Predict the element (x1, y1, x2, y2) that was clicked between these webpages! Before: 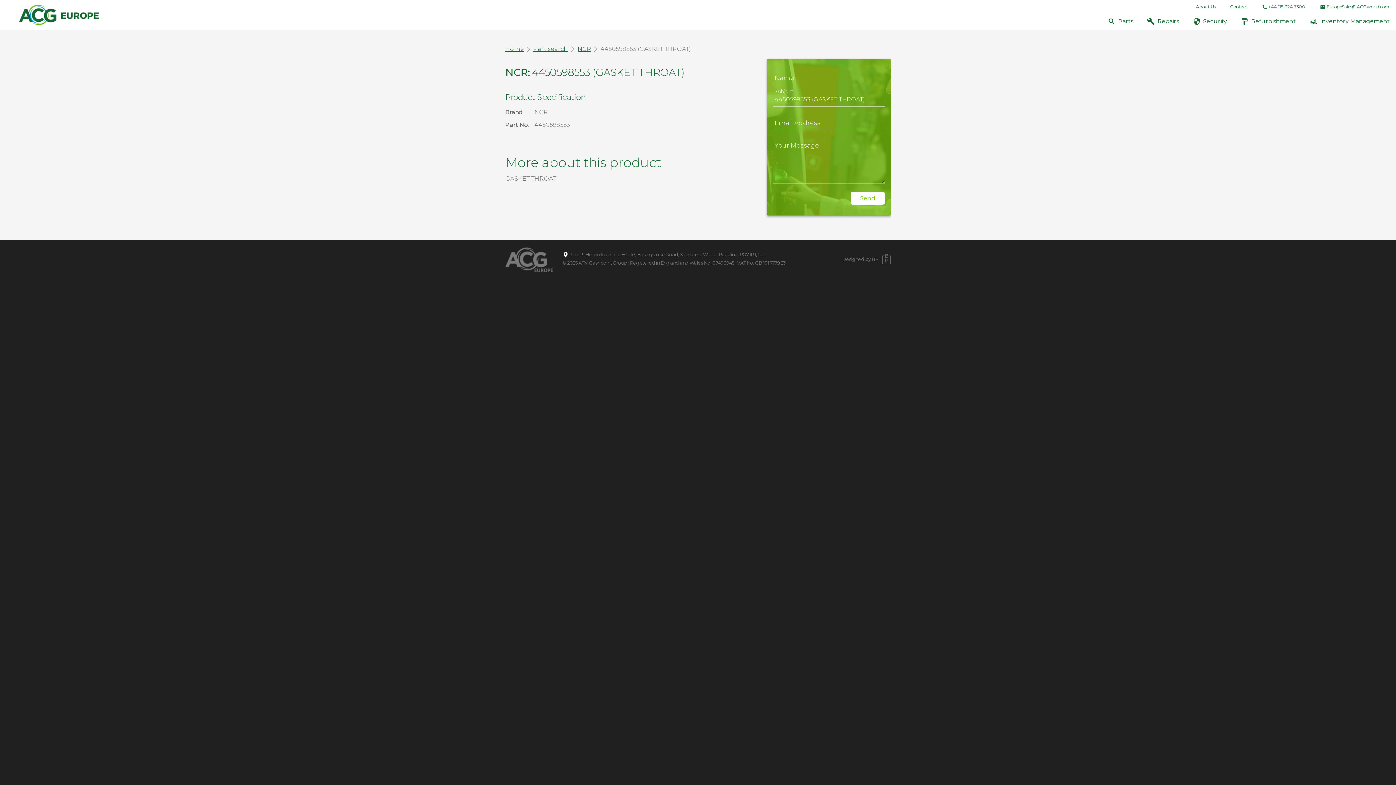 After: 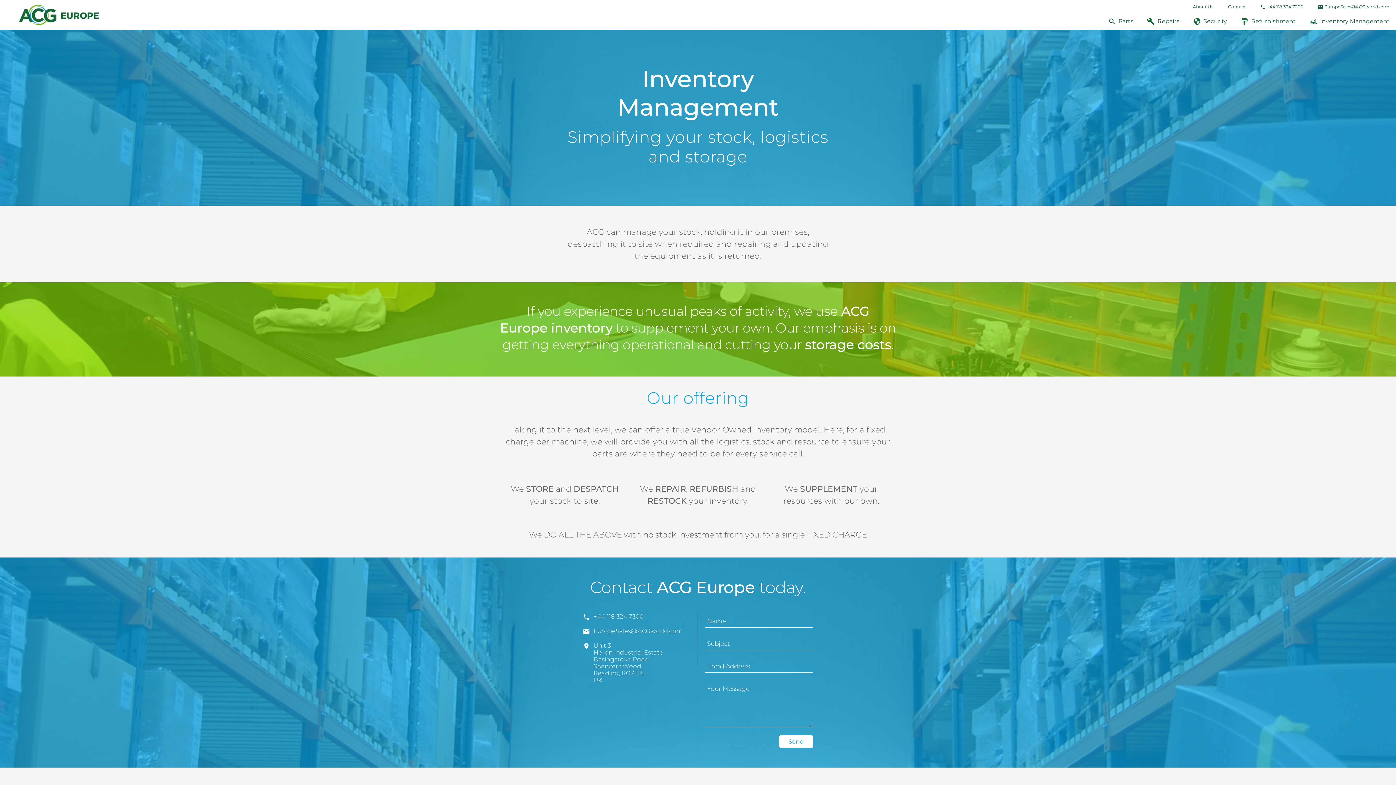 Action: label: Inventory Management bbox: (1306, 13, 1393, 29)